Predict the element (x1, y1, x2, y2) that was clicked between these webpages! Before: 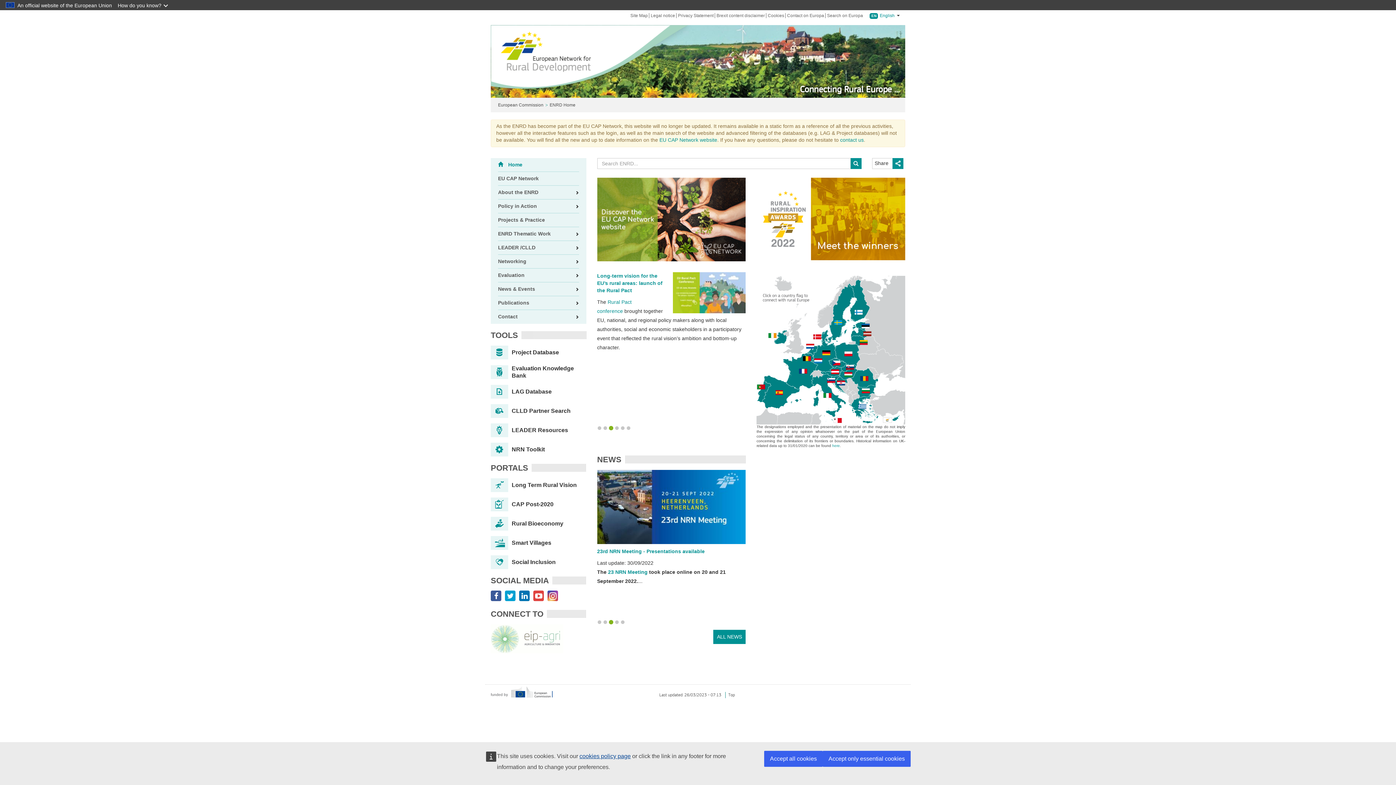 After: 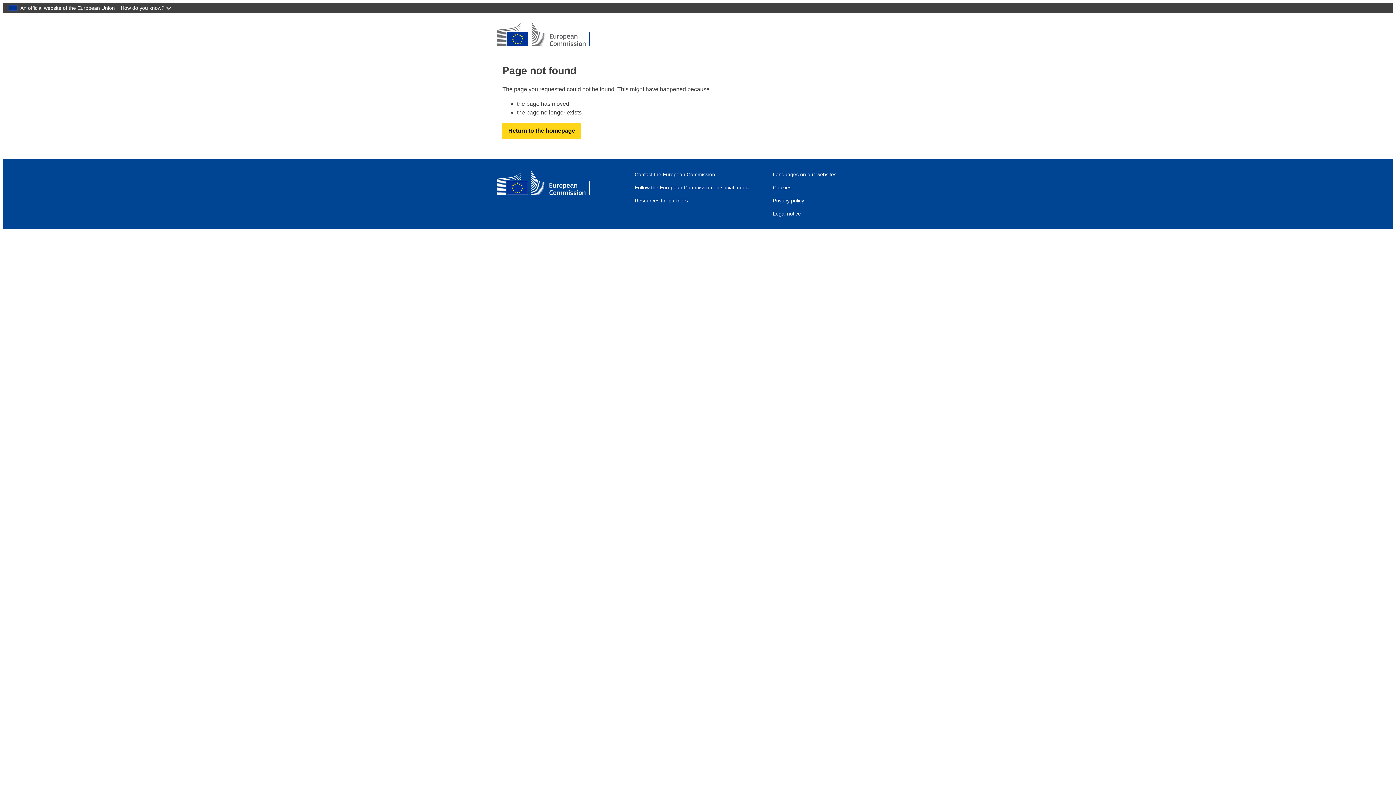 Action: label: Legal notice bbox: (650, 13, 676, 18)